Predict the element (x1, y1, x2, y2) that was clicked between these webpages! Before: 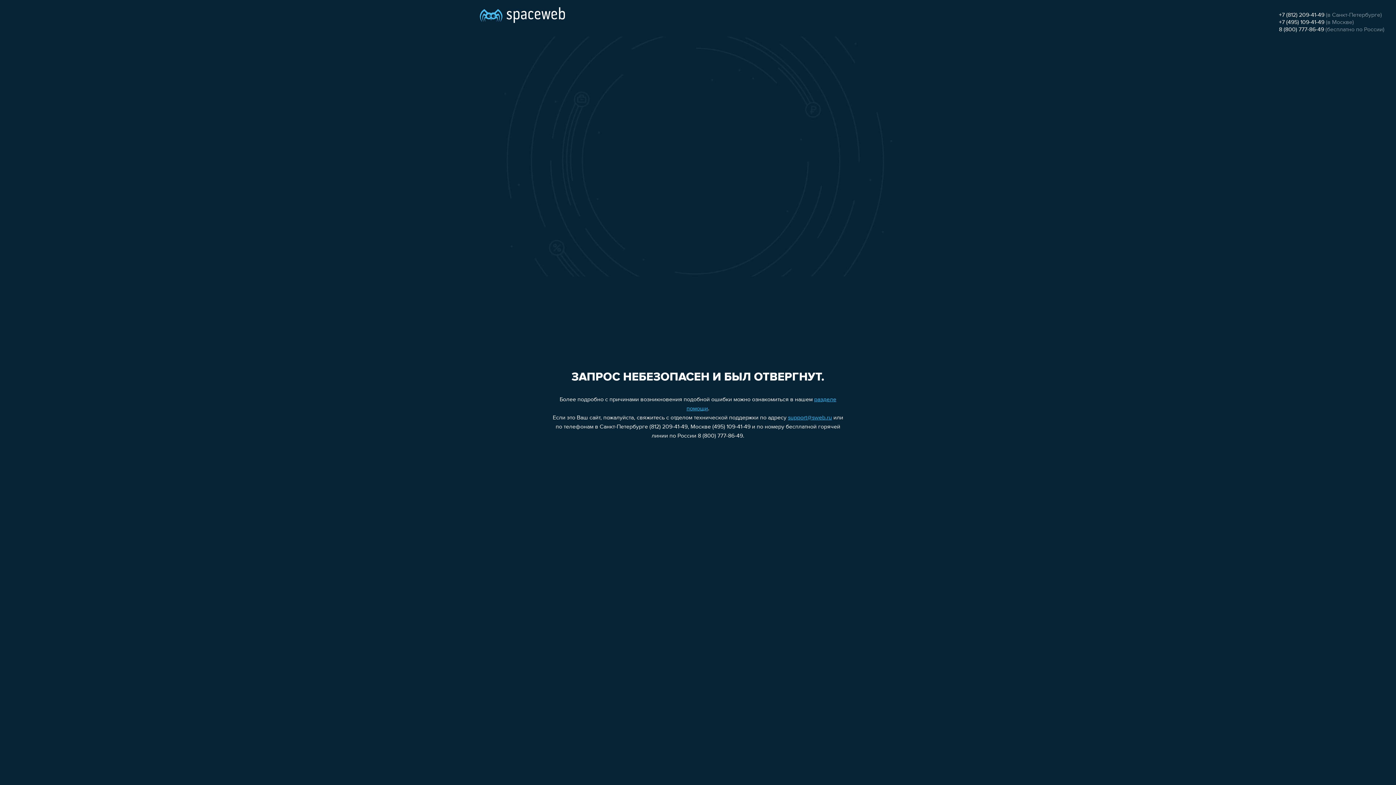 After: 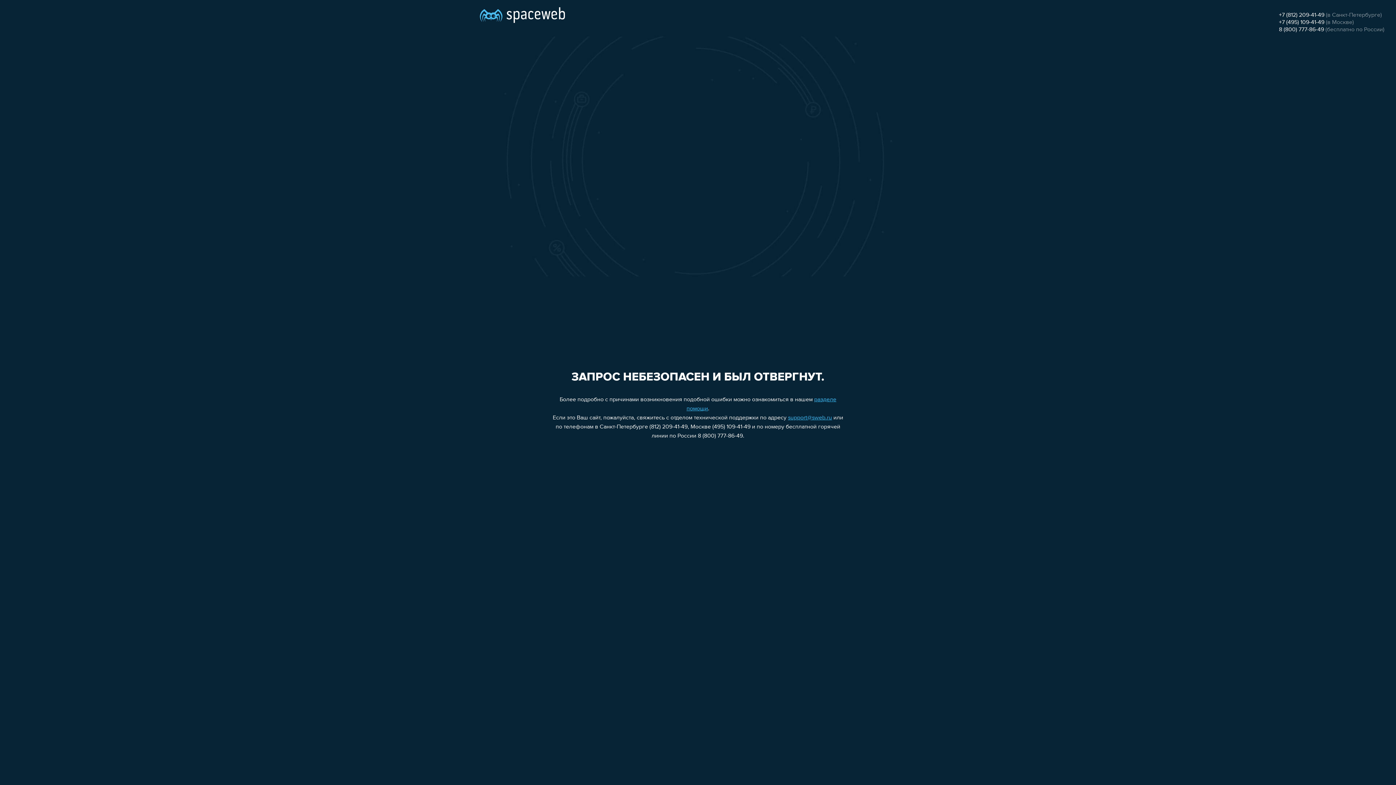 Action: bbox: (1279, 12, 1324, 18) label: +7 (812) 209-41-49